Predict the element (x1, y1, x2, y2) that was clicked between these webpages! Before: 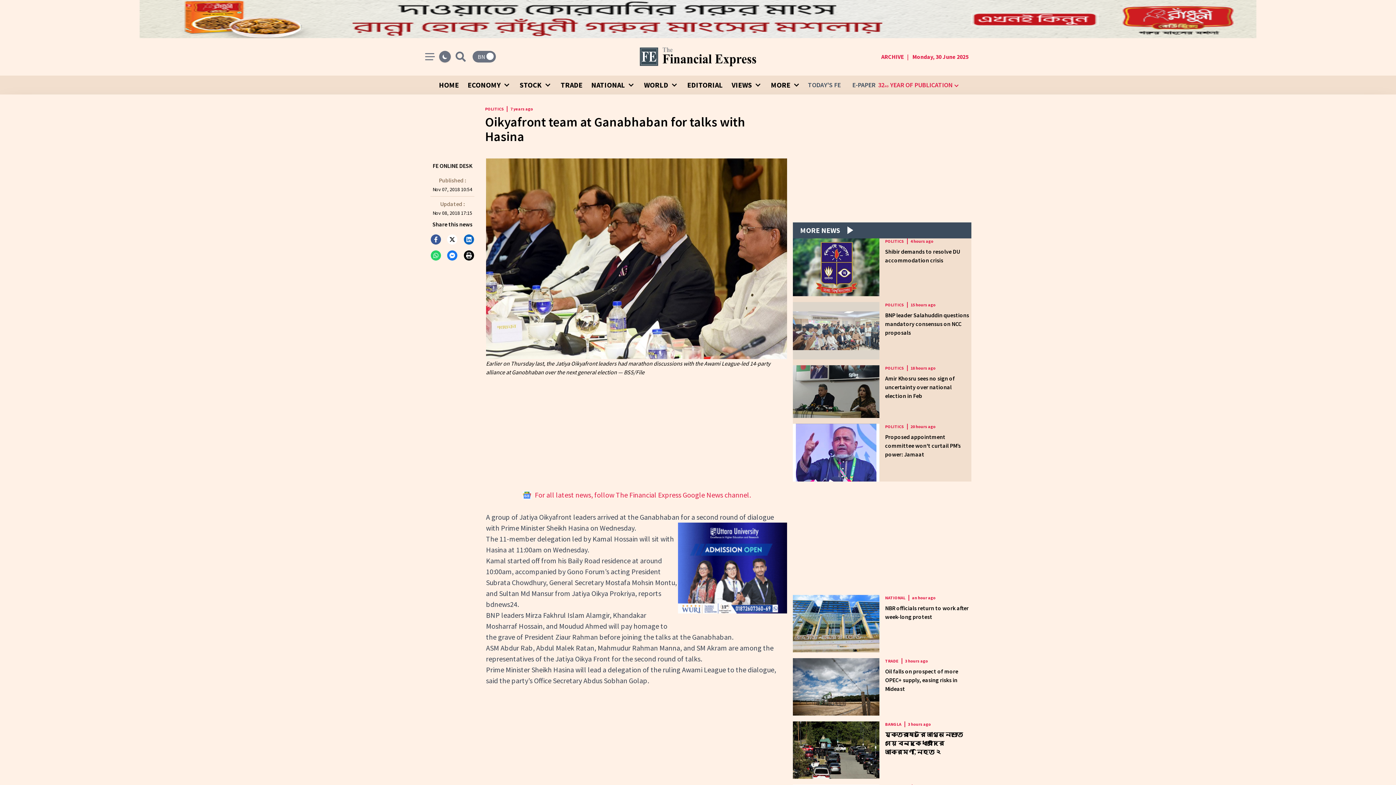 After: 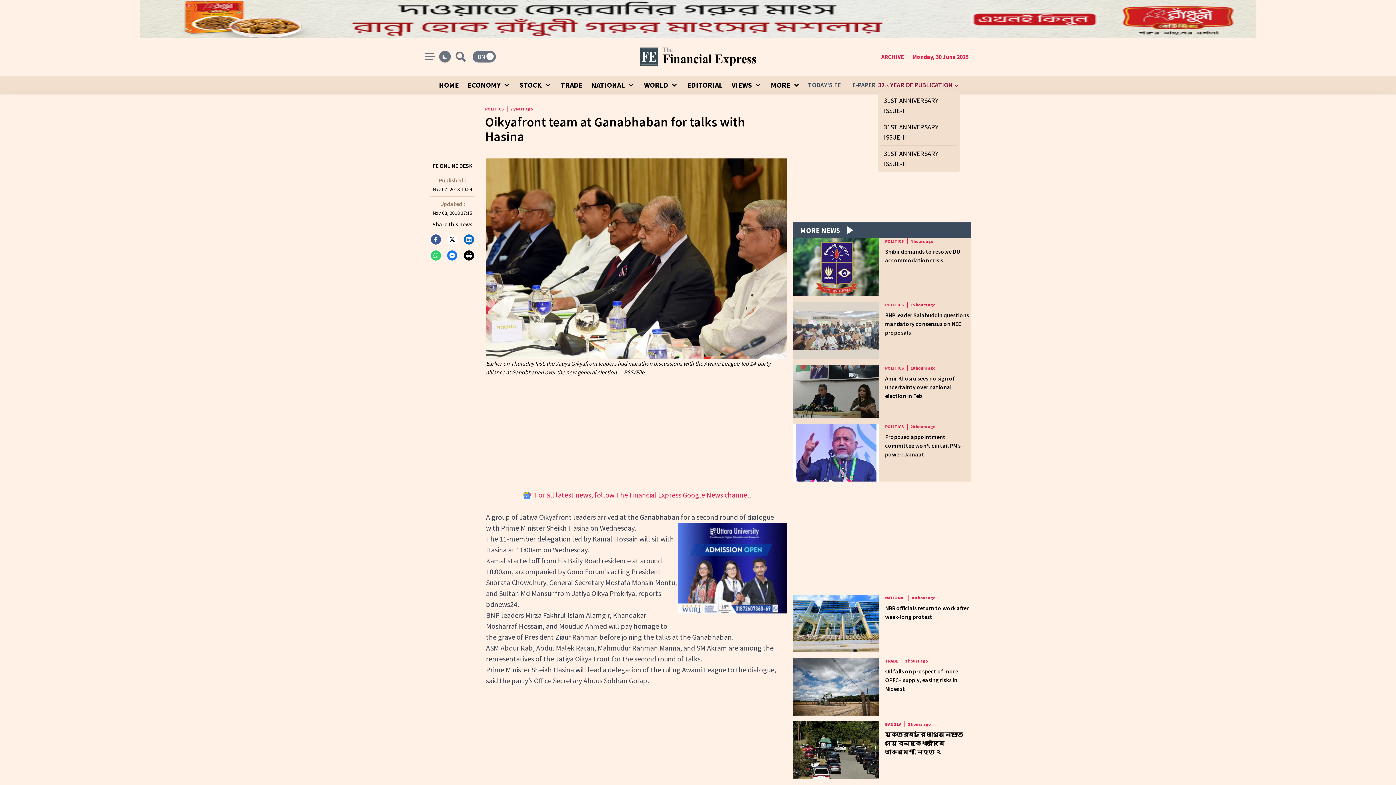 Action: bbox: (878, 78, 960, 91) label: 32ND YEAR OF PUBLICATION